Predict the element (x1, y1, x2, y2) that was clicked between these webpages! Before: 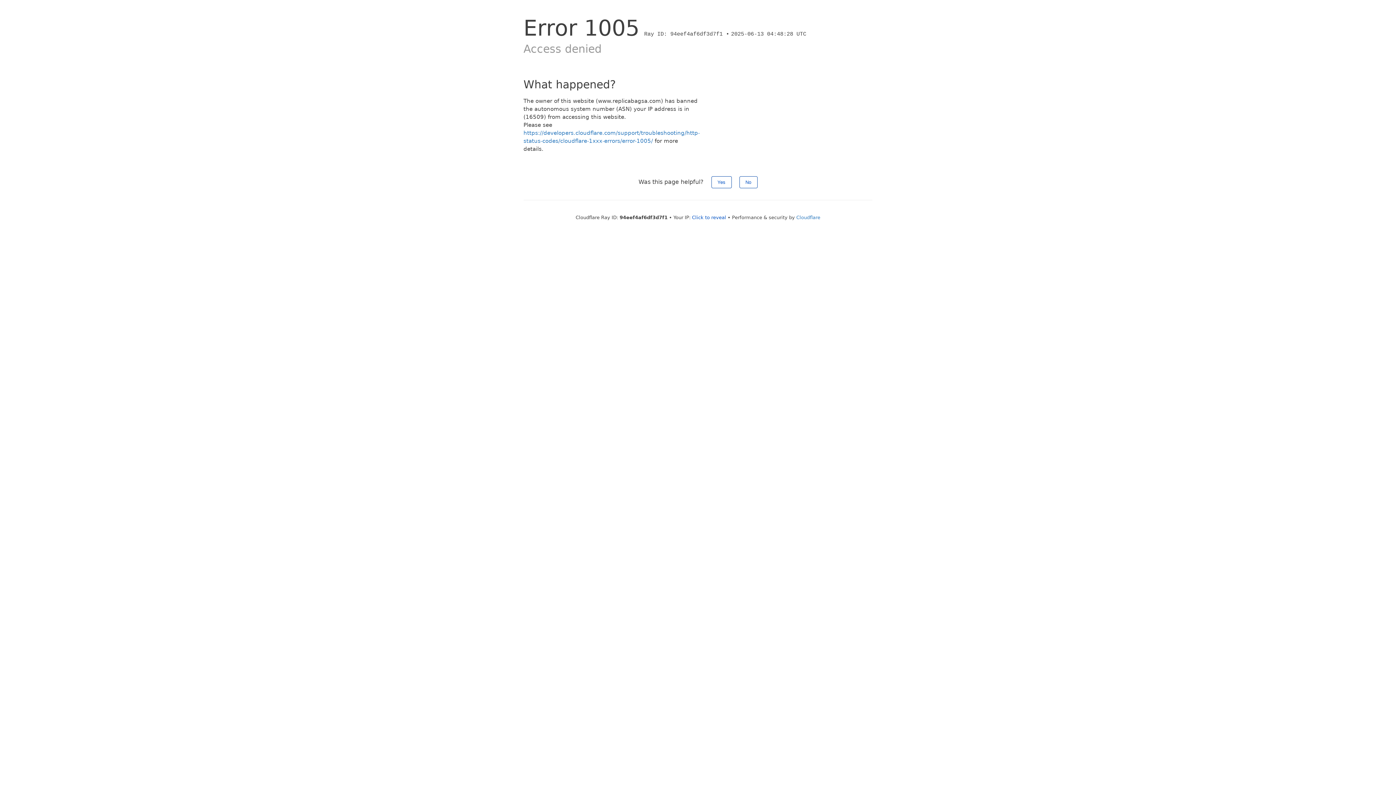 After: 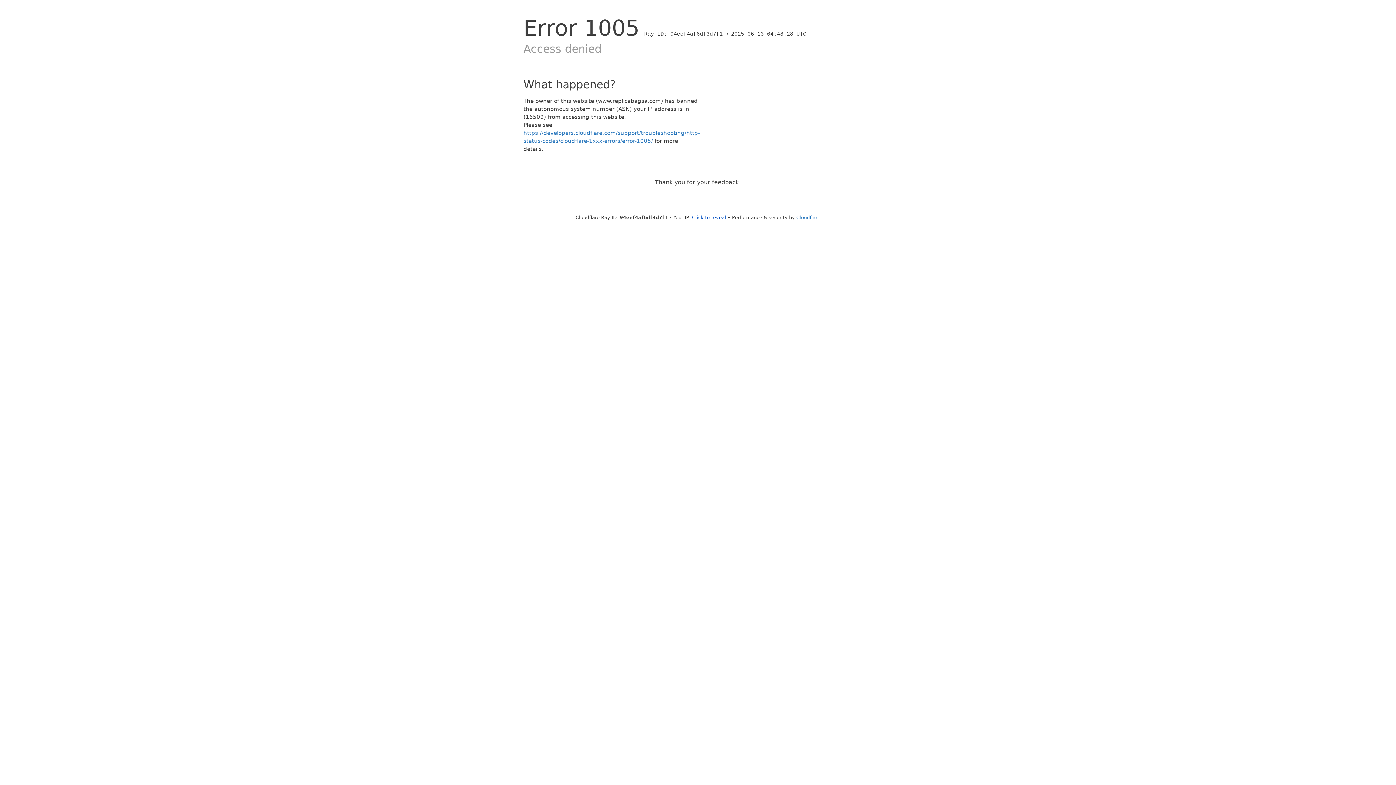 Action: label: Yes bbox: (711, 176, 731, 188)